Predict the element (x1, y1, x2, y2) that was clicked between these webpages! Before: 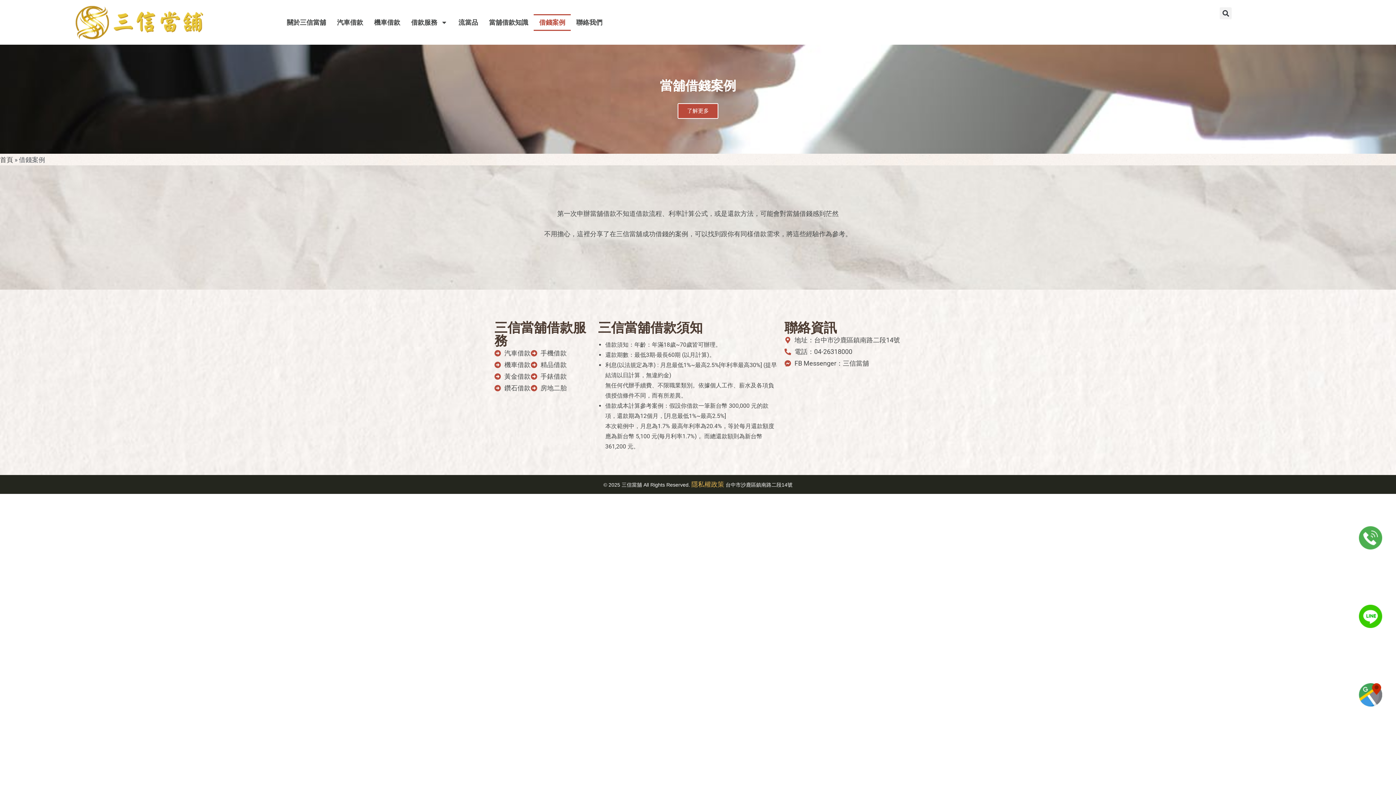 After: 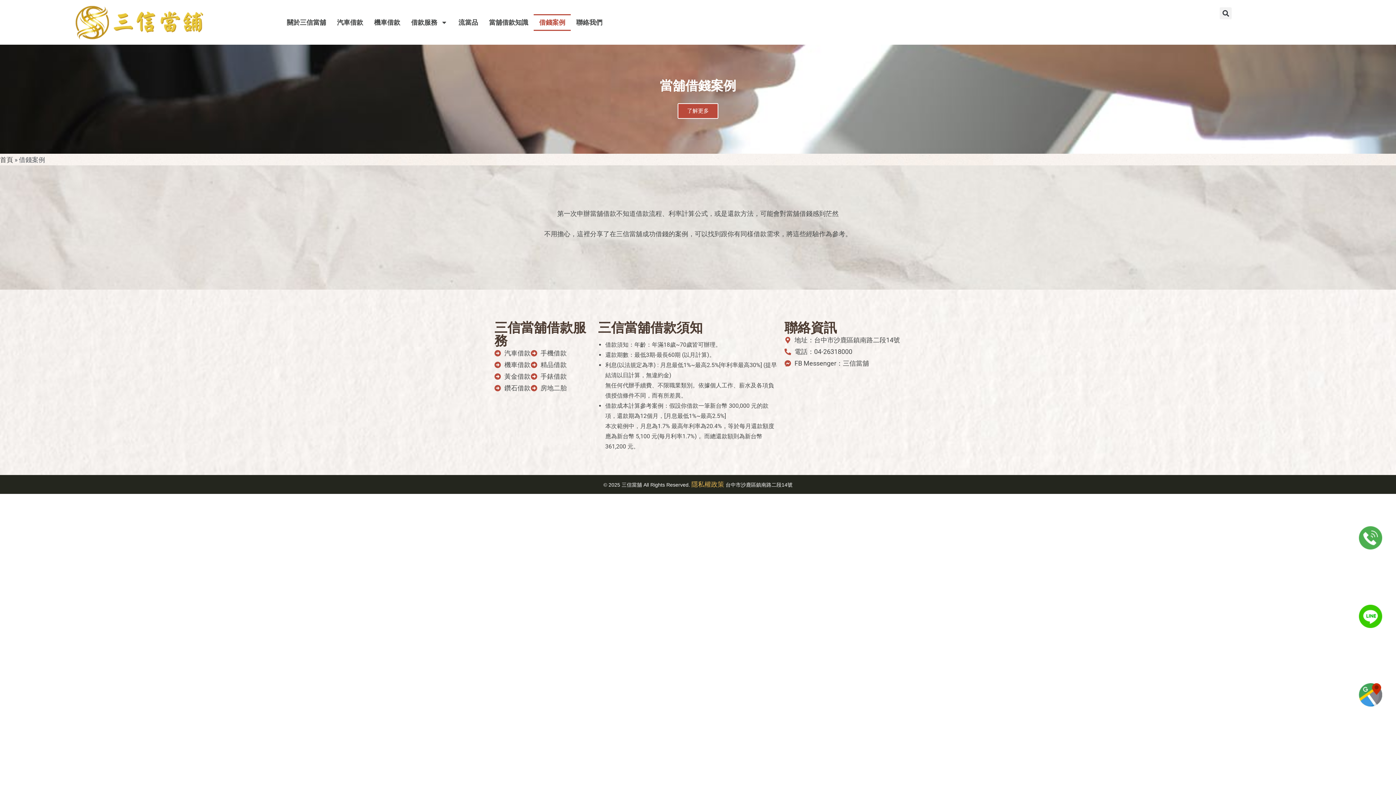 Action: label: 借錢案例 bbox: (533, 14, 570, 30)